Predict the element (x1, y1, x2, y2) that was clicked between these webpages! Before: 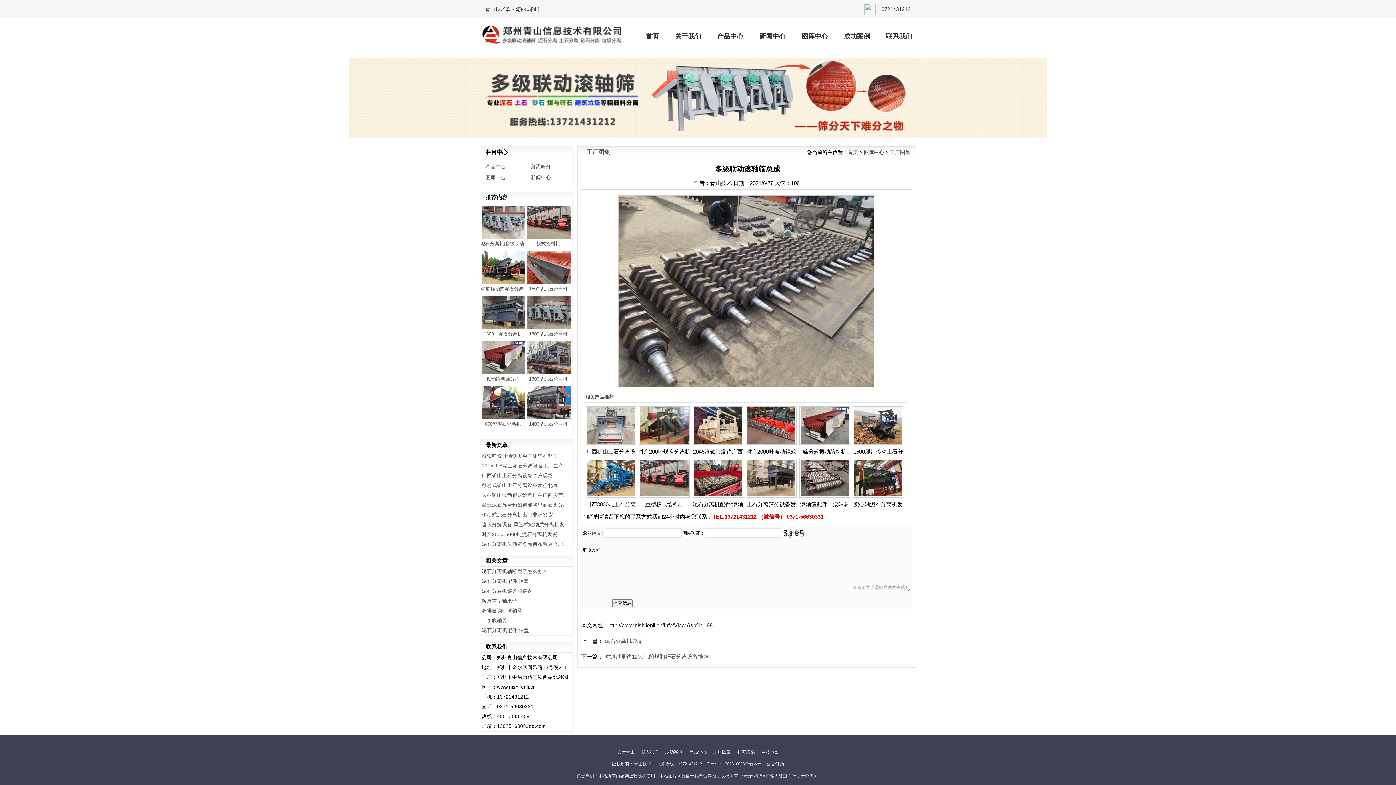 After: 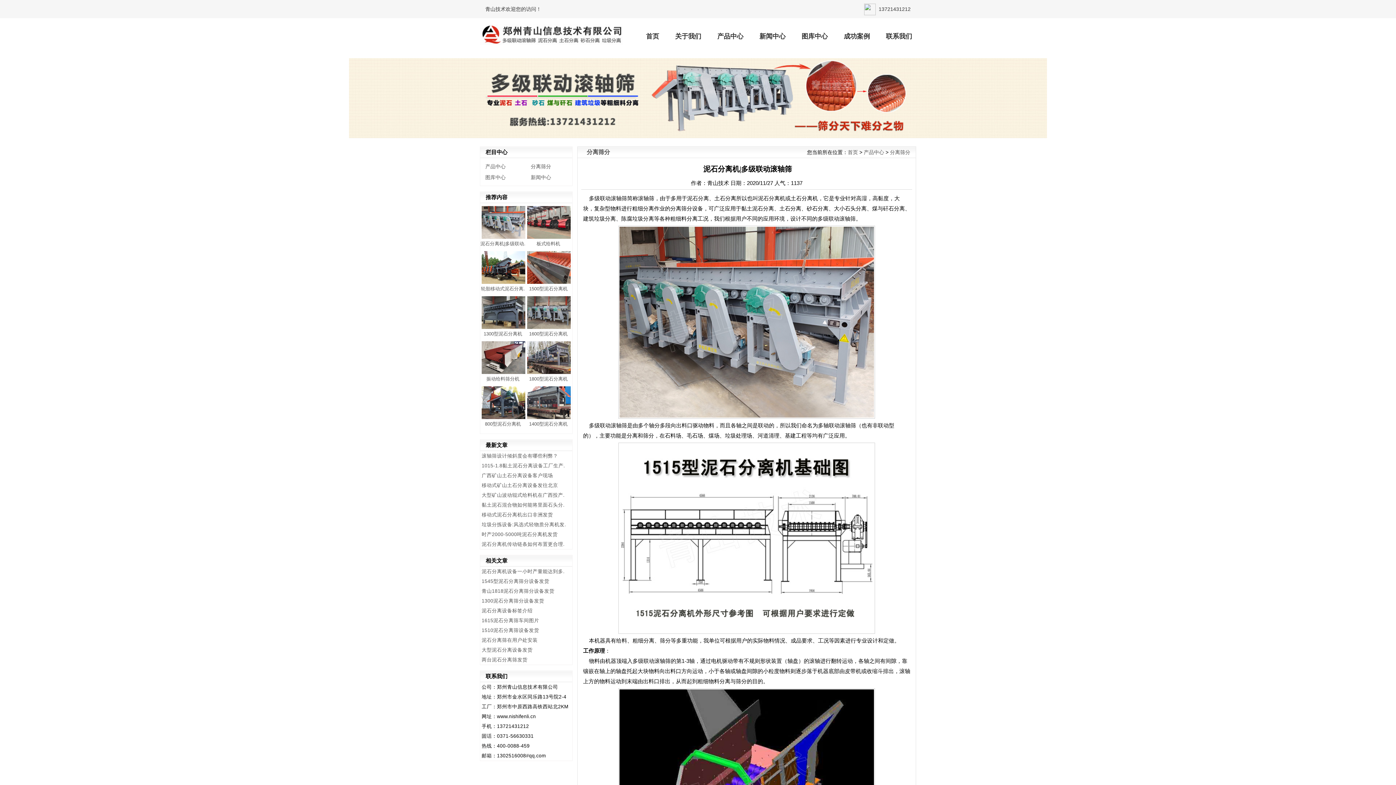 Action: label: 泥石分离机|多级联动. bbox: (480, 240, 525, 247)